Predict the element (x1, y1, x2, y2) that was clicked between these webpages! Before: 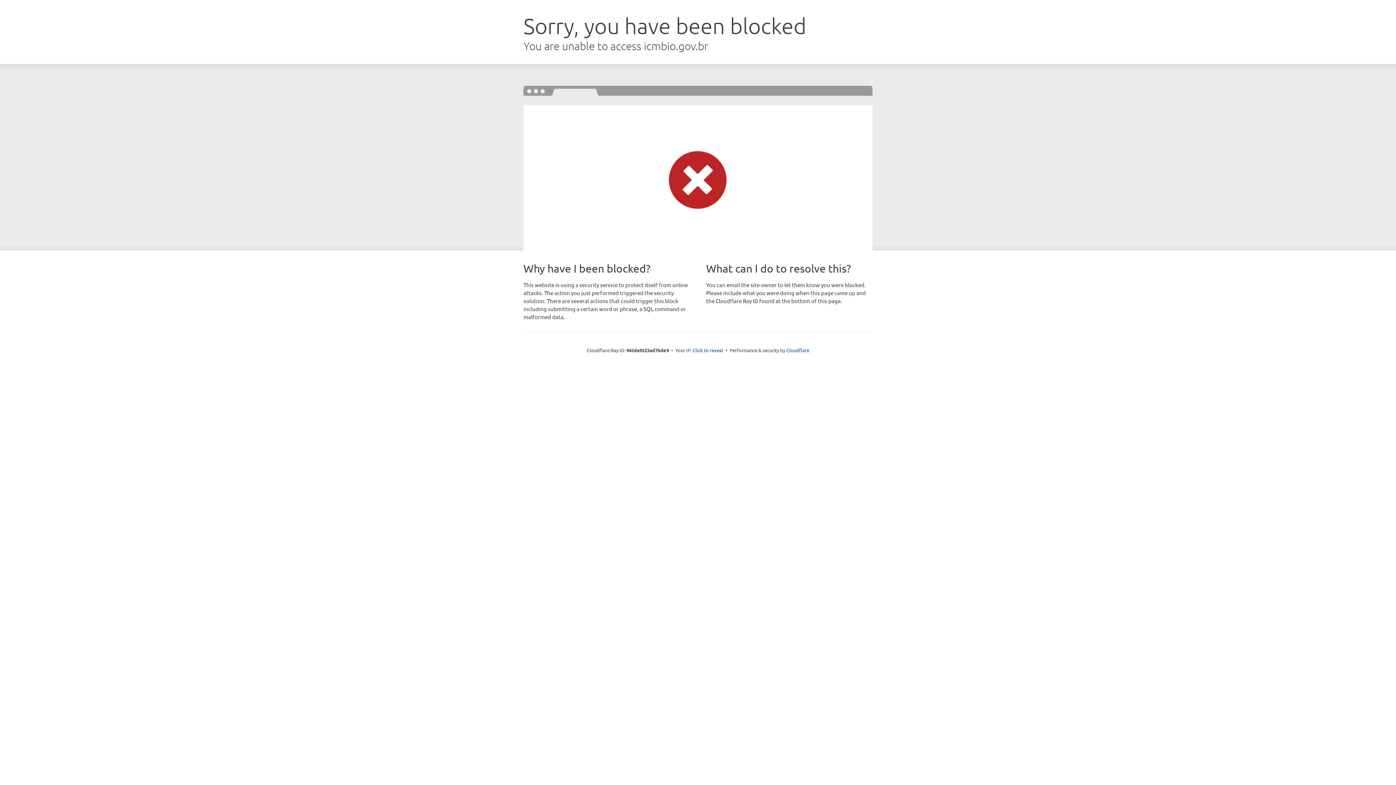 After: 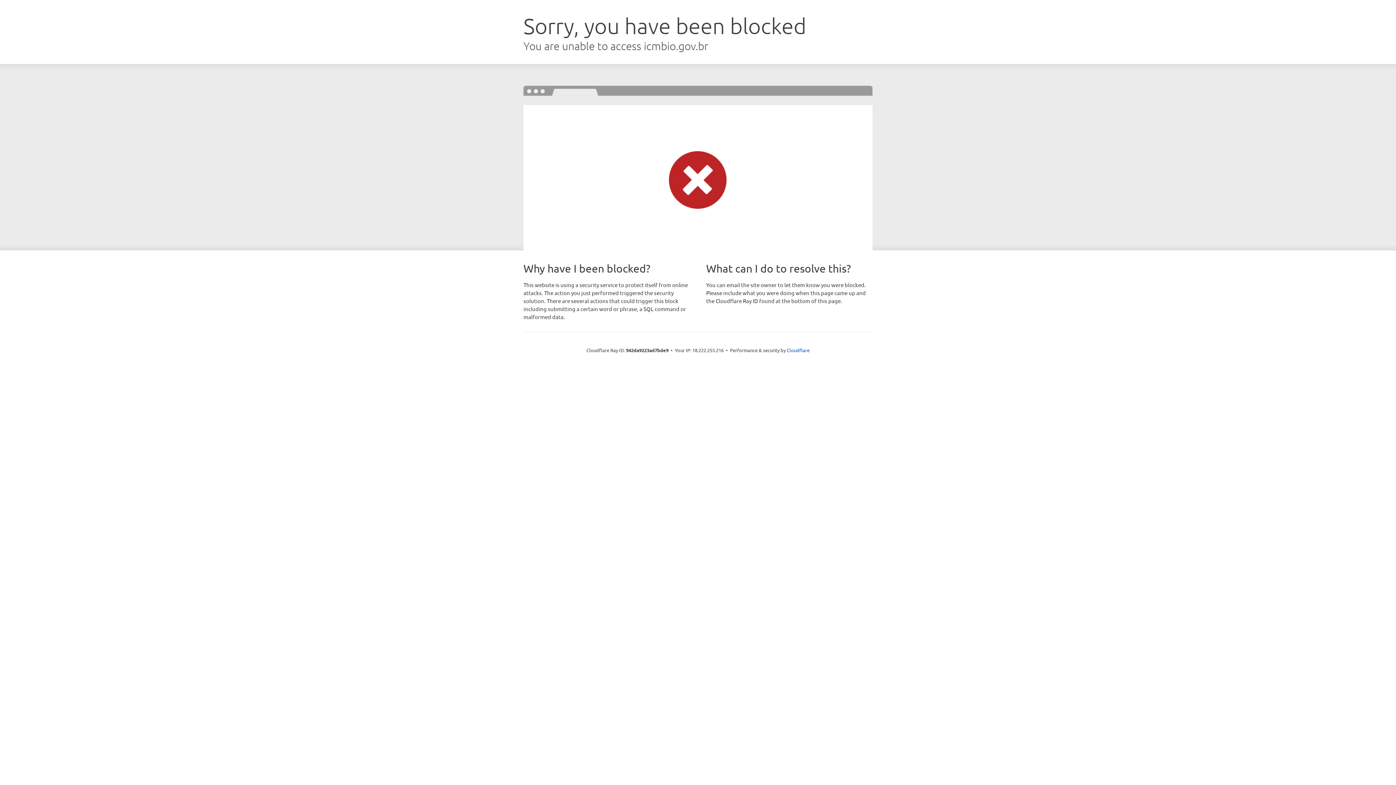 Action: bbox: (692, 346, 723, 353) label: Click to reveal